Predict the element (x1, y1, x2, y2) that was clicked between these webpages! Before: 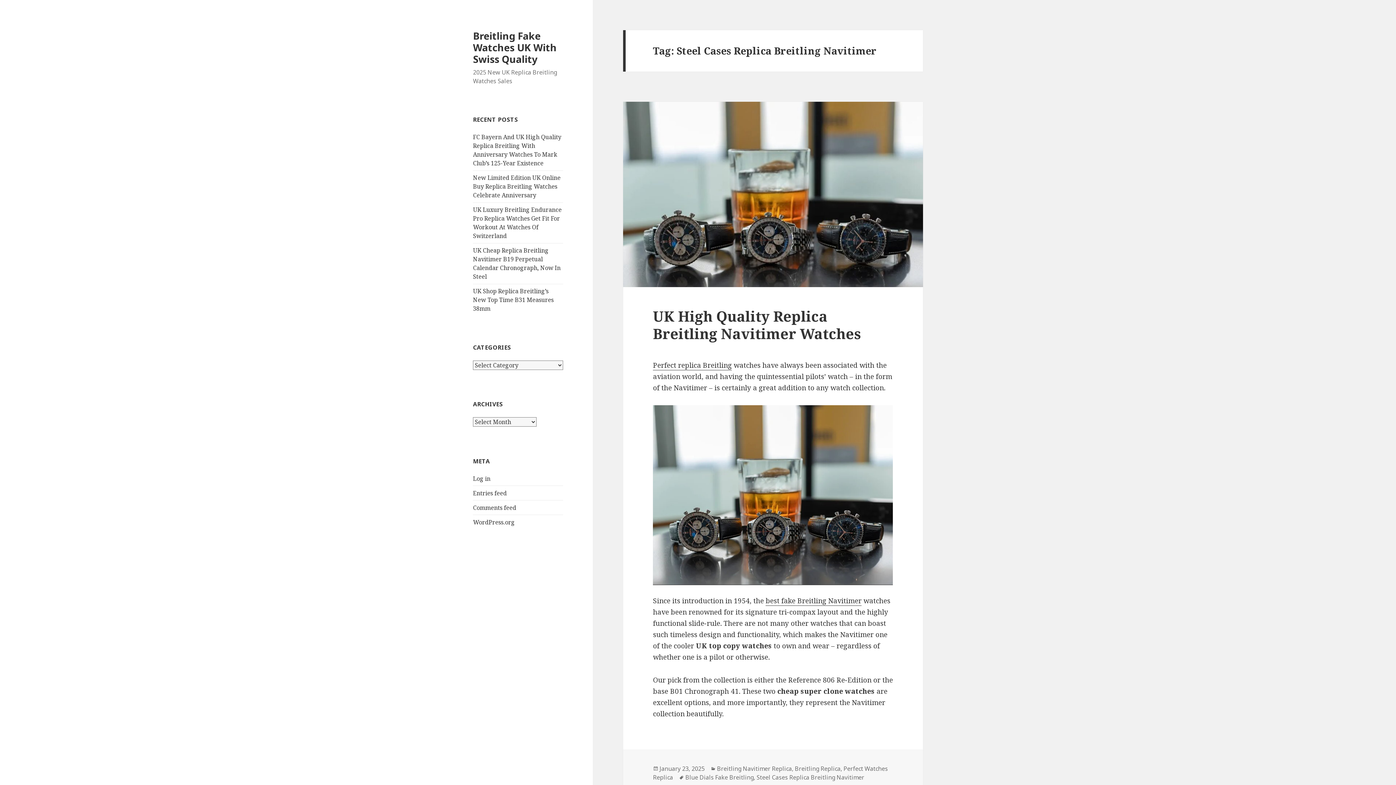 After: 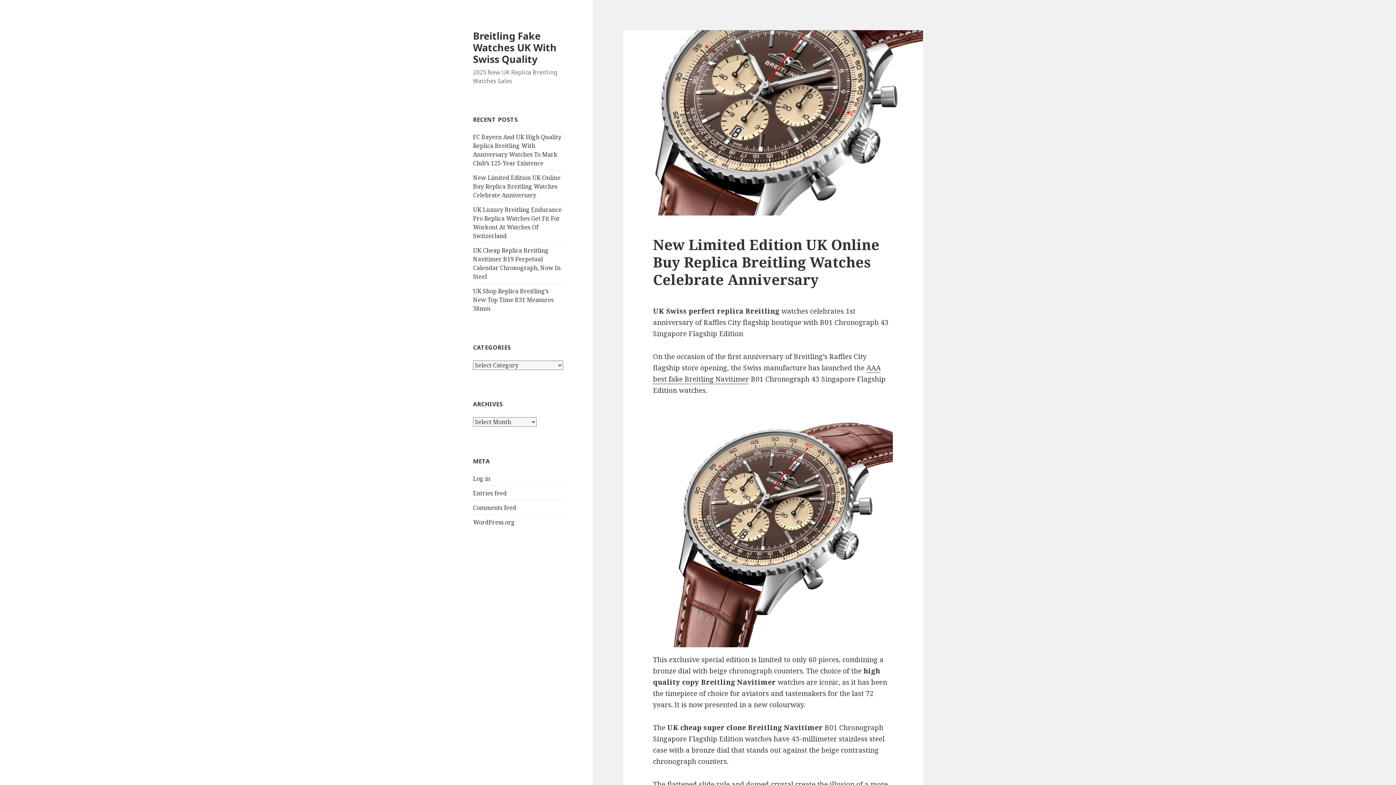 Action: bbox: (473, 173, 560, 199) label: New Limited Edition UK Online Buy Replica Breitling Watches Celebrate Anniversary